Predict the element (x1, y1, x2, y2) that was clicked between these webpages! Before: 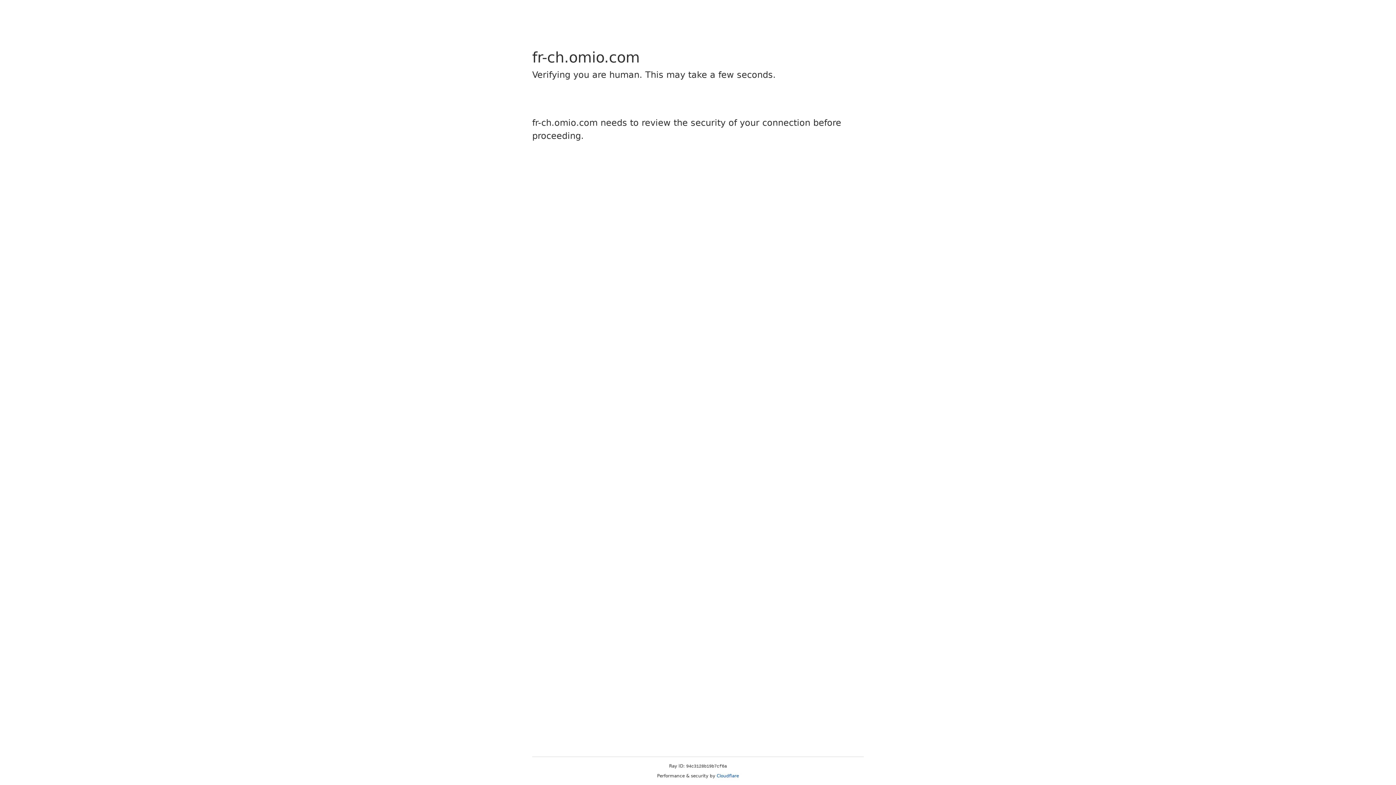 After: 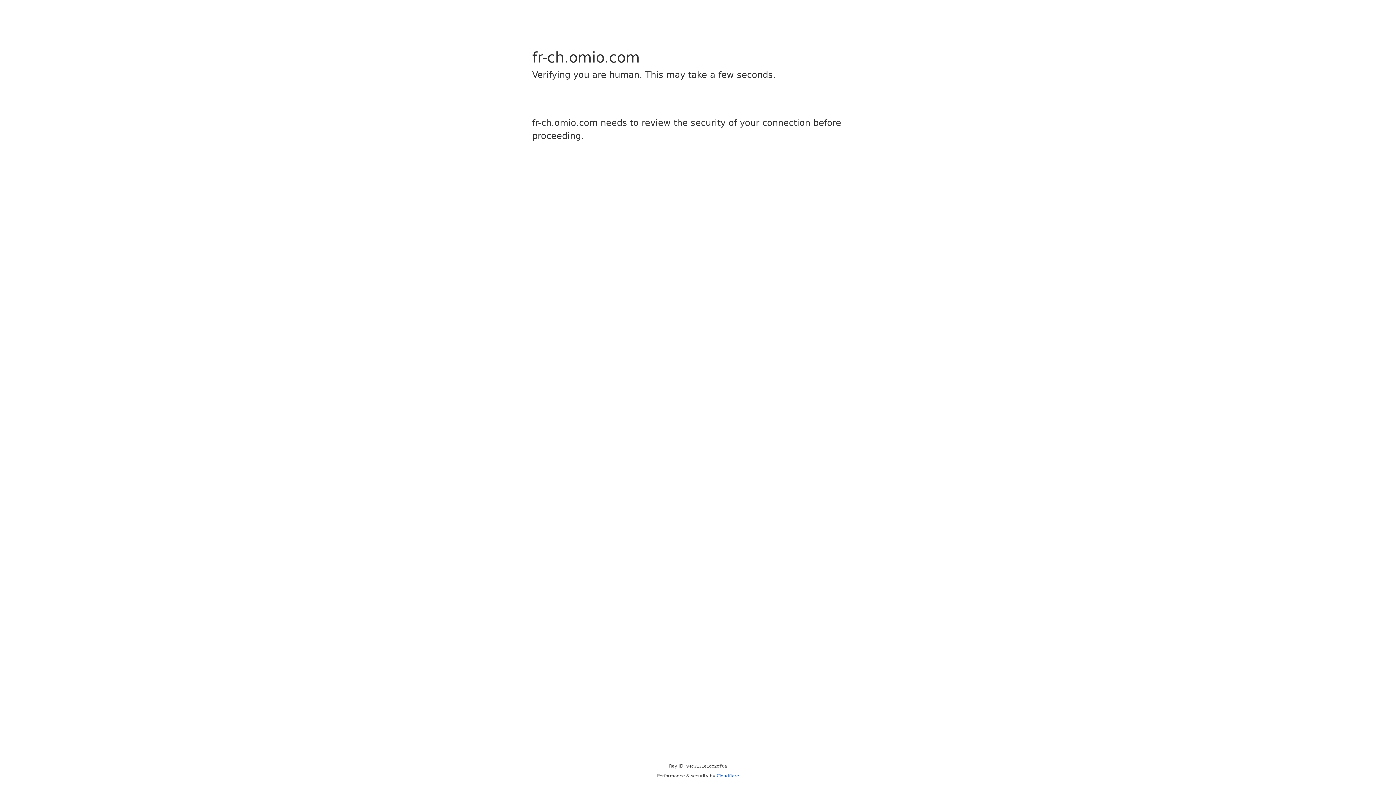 Action: label: Cloudflare bbox: (716, 773, 739, 778)